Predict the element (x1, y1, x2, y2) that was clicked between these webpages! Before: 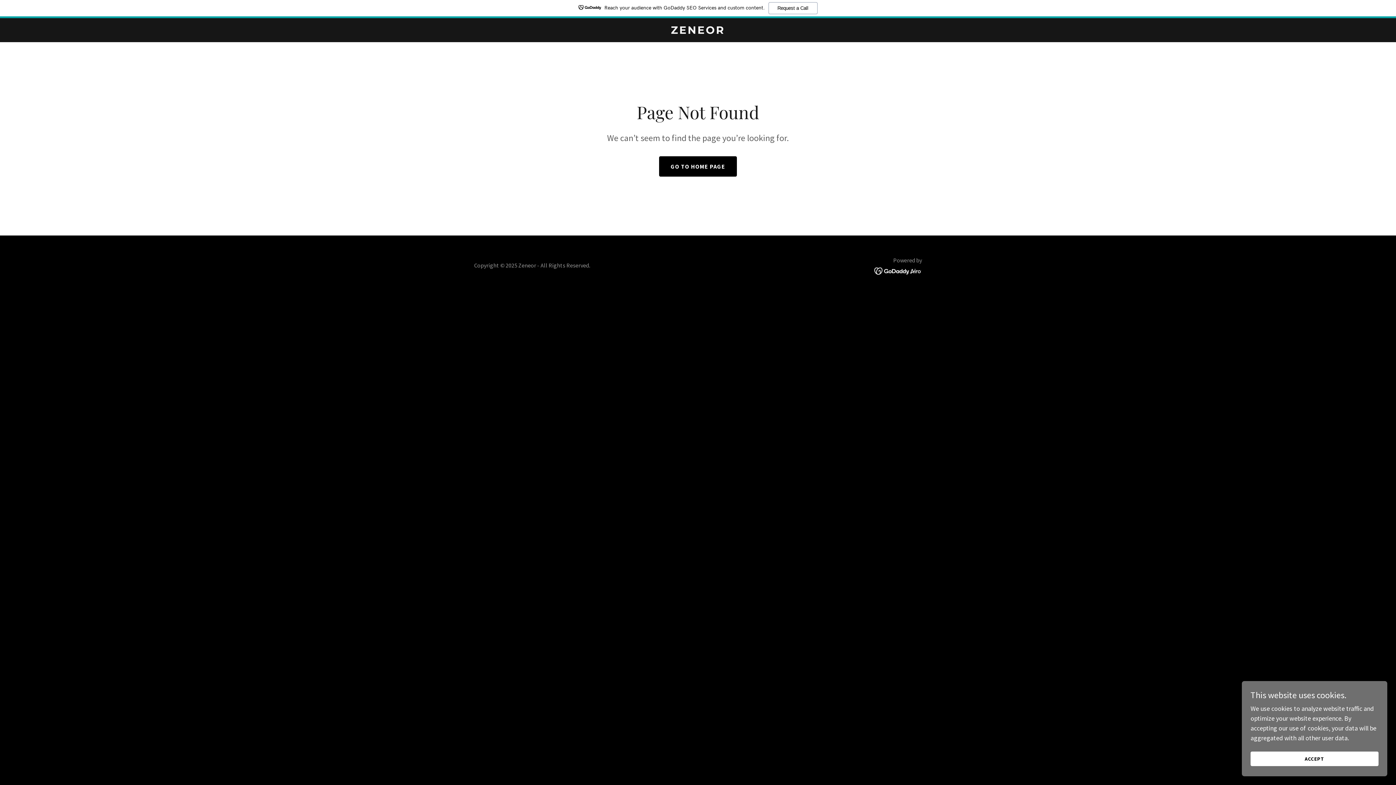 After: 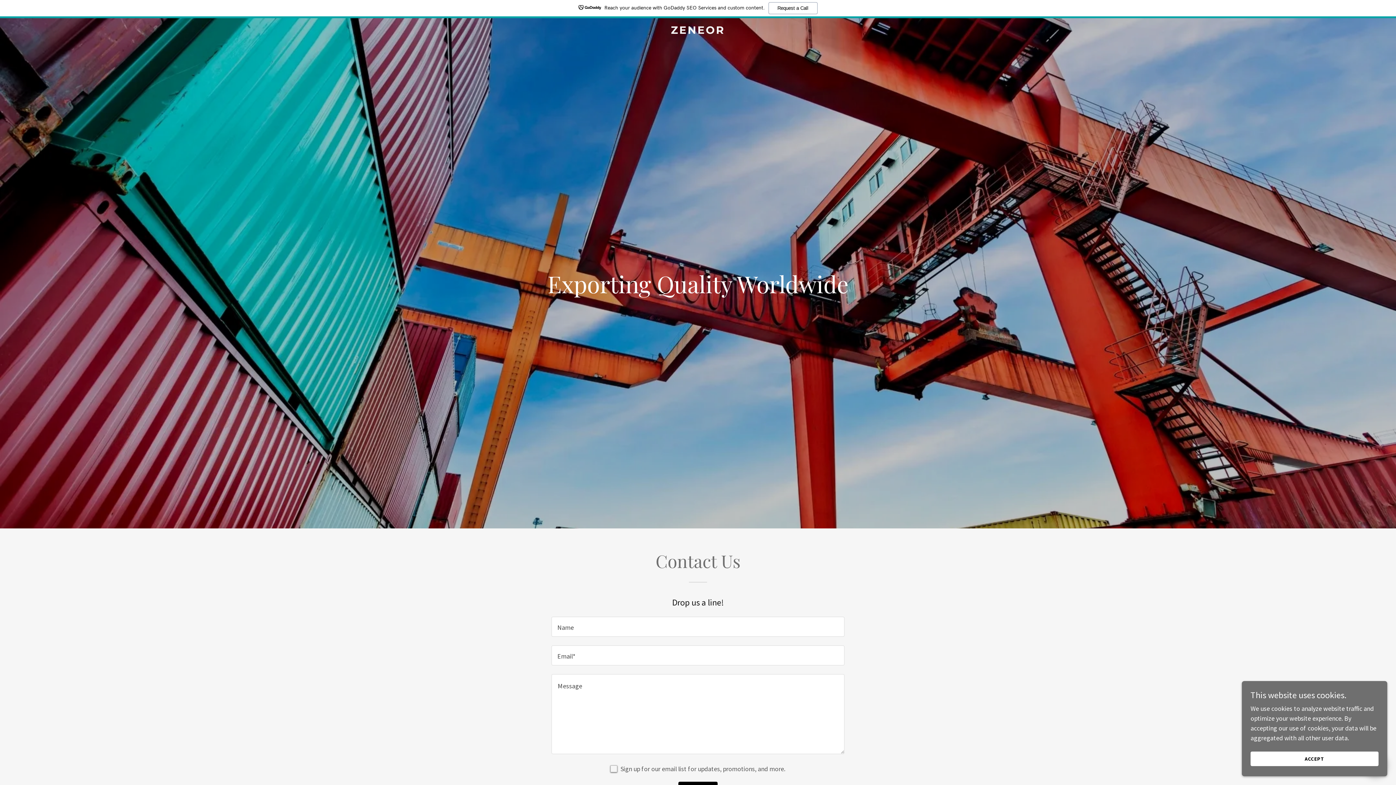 Action: label: GO TO HOME PAGE bbox: (659, 156, 737, 176)